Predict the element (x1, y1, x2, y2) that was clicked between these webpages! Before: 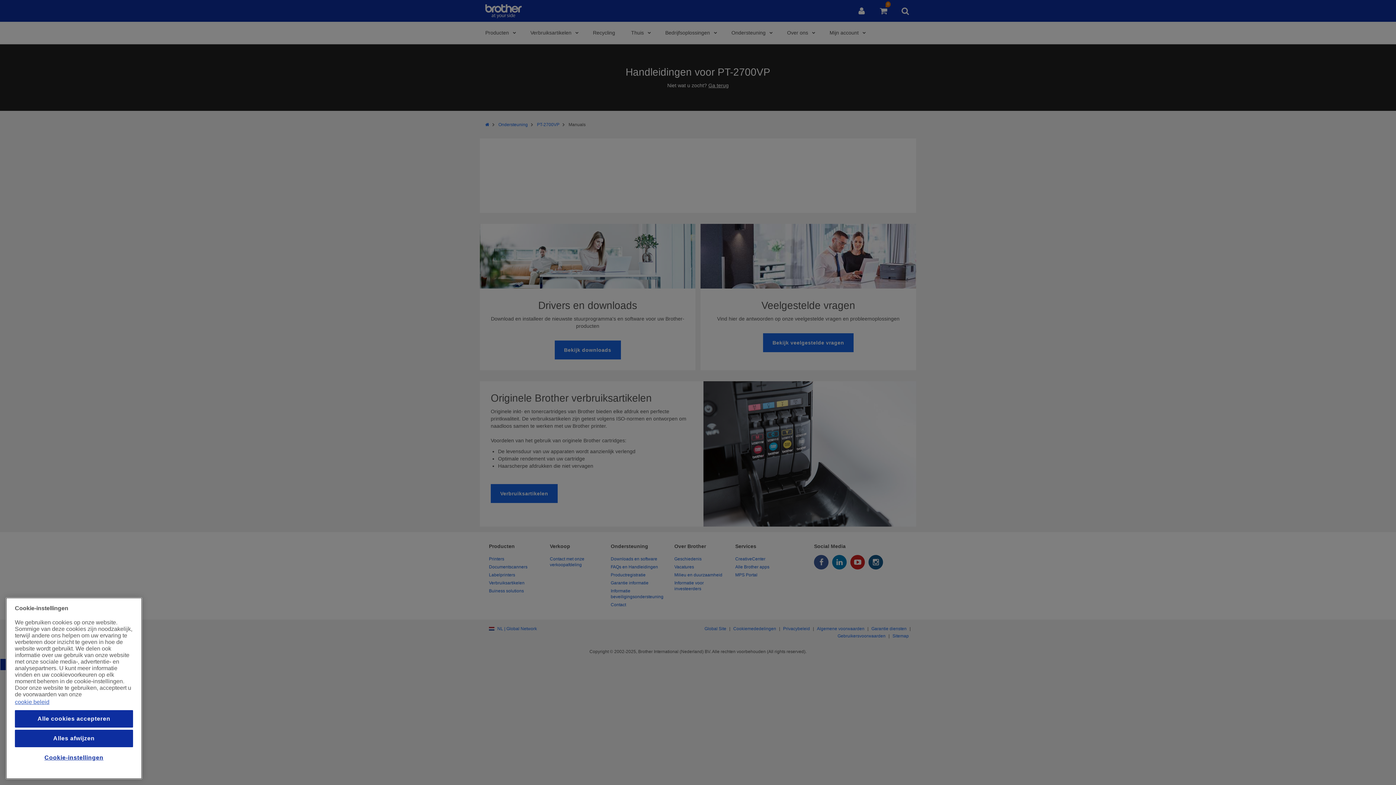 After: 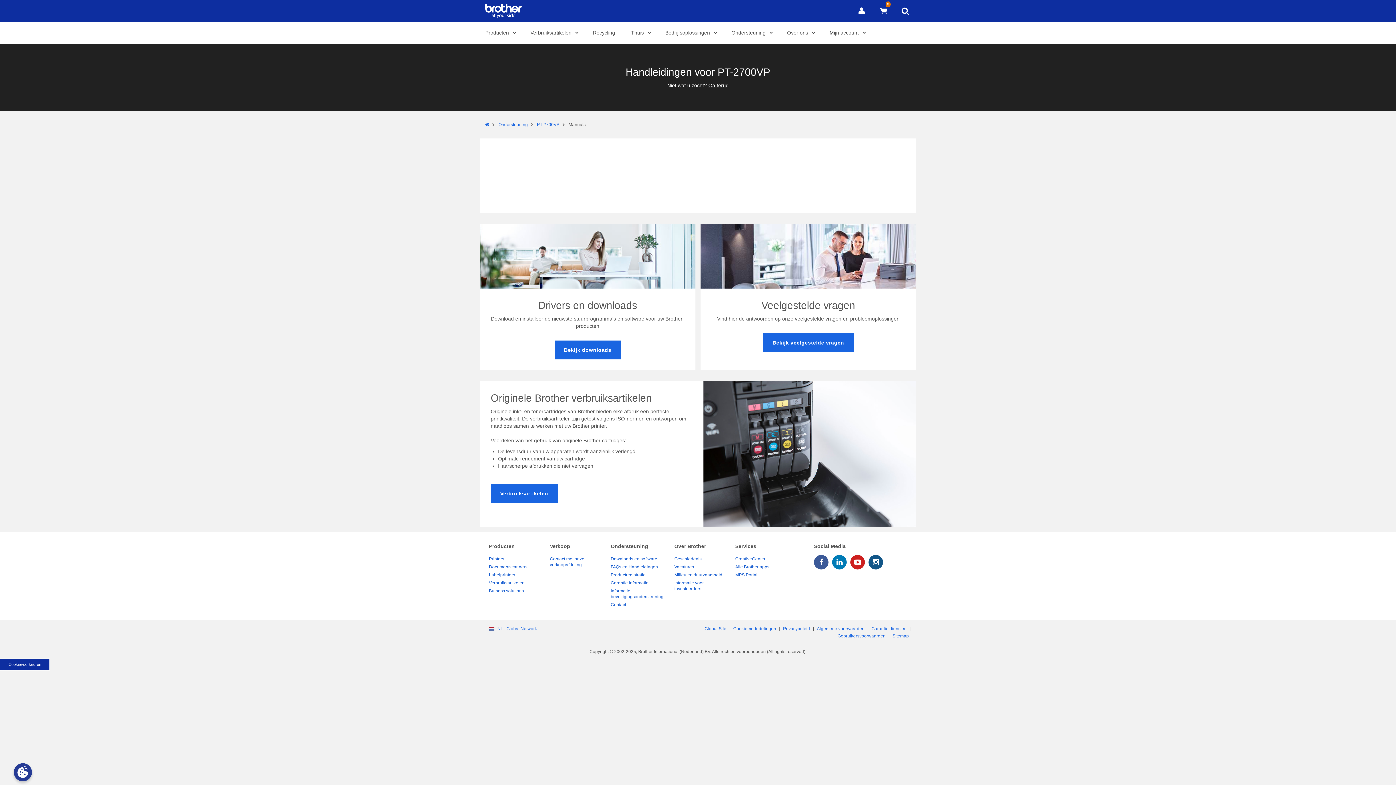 Action: bbox: (14, 710, 133, 728) label: Alle cookies accepteren